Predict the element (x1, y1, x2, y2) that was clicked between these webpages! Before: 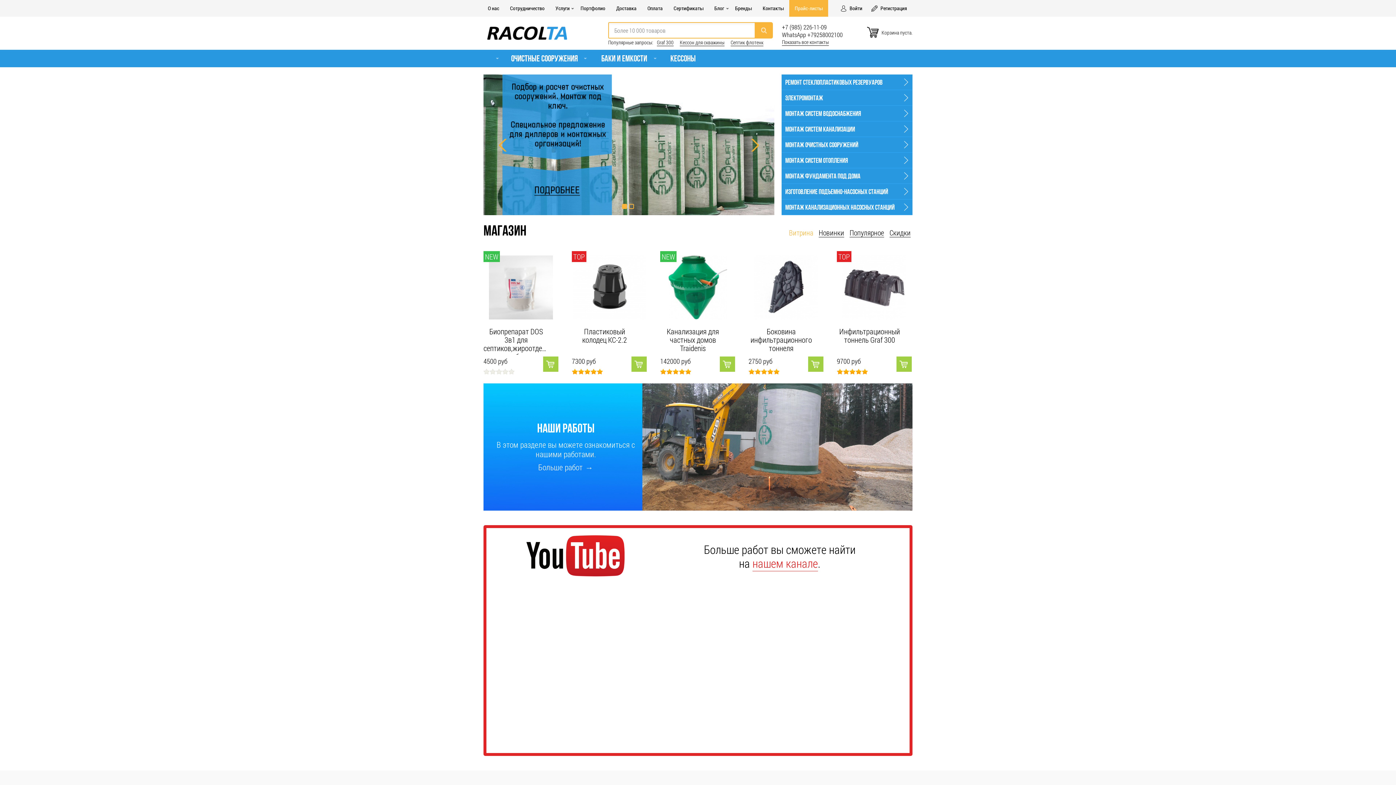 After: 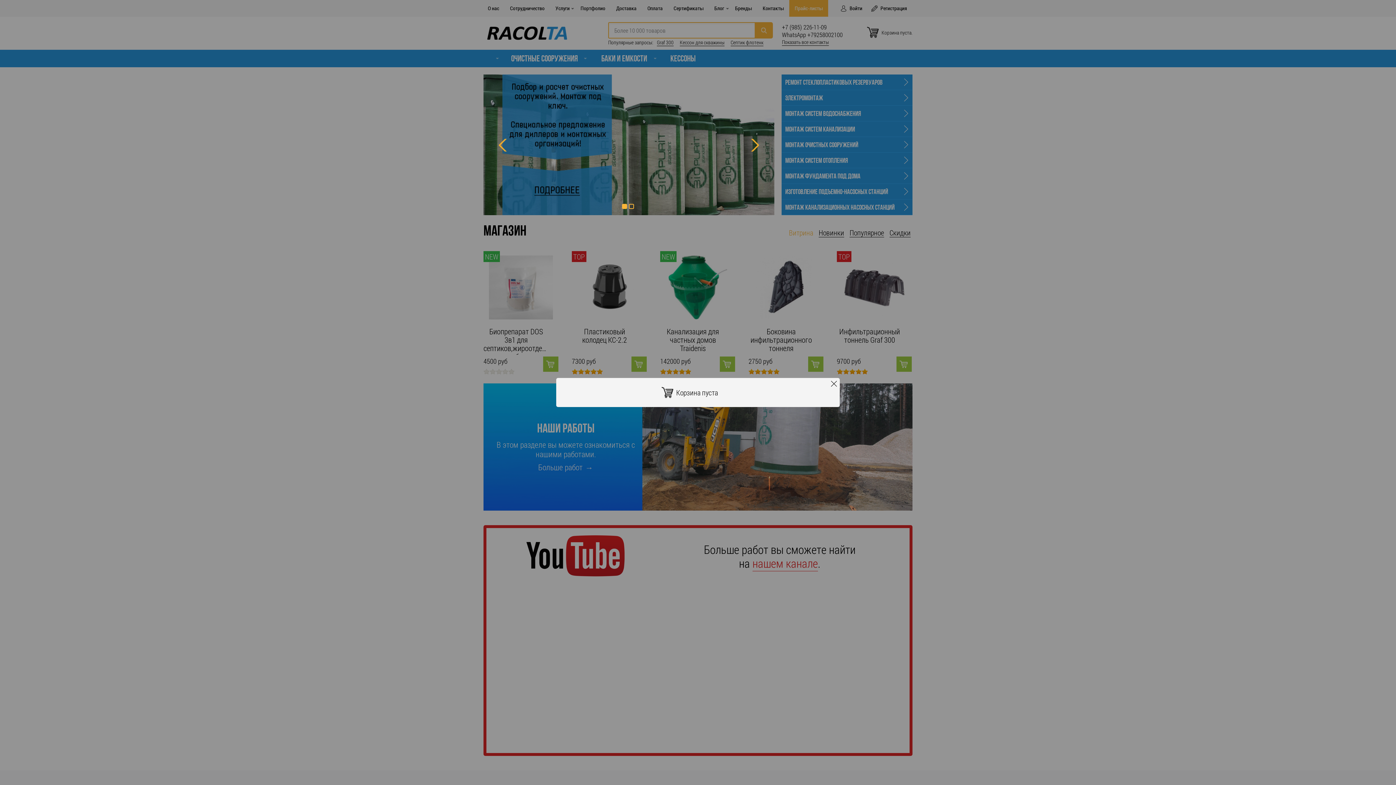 Action: label: Корзина пуста. bbox: (881, 29, 912, 35)